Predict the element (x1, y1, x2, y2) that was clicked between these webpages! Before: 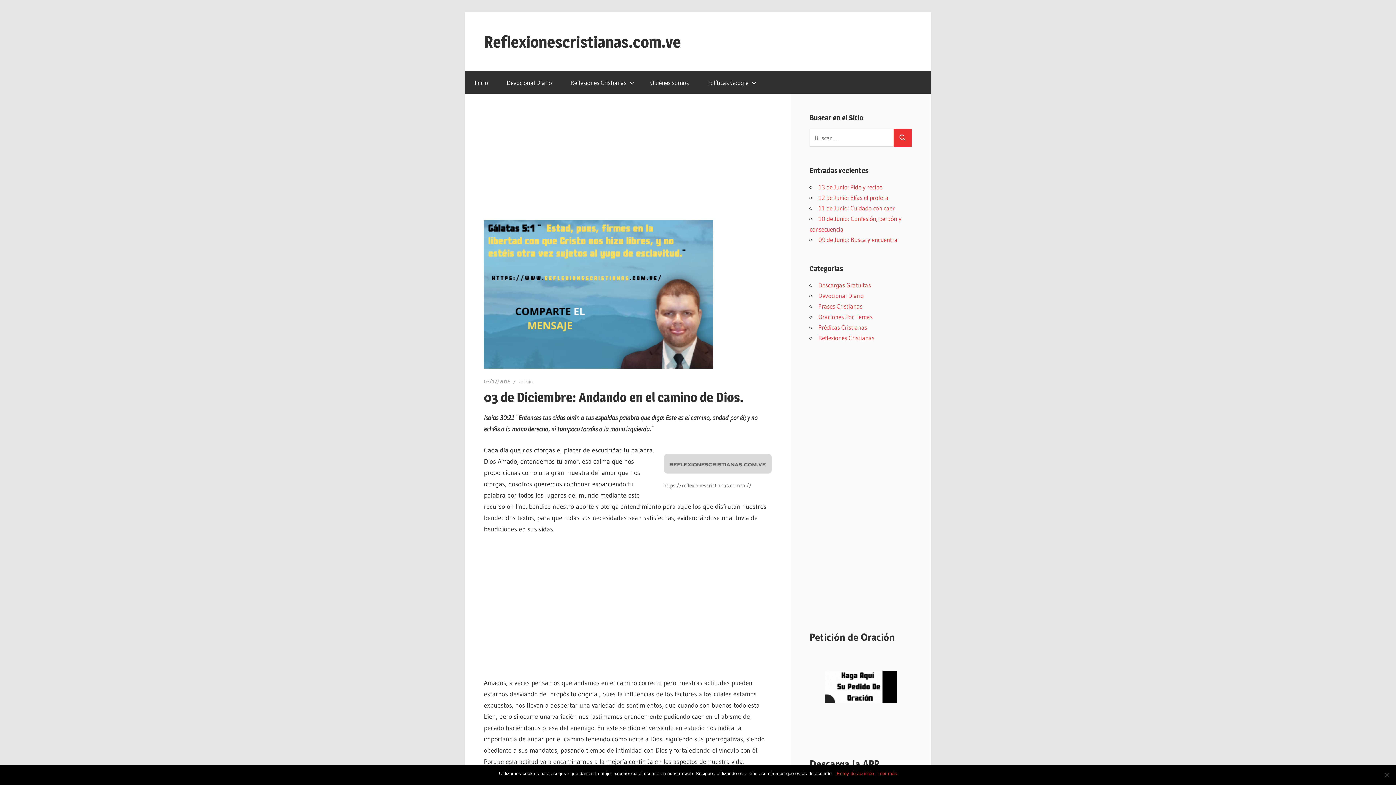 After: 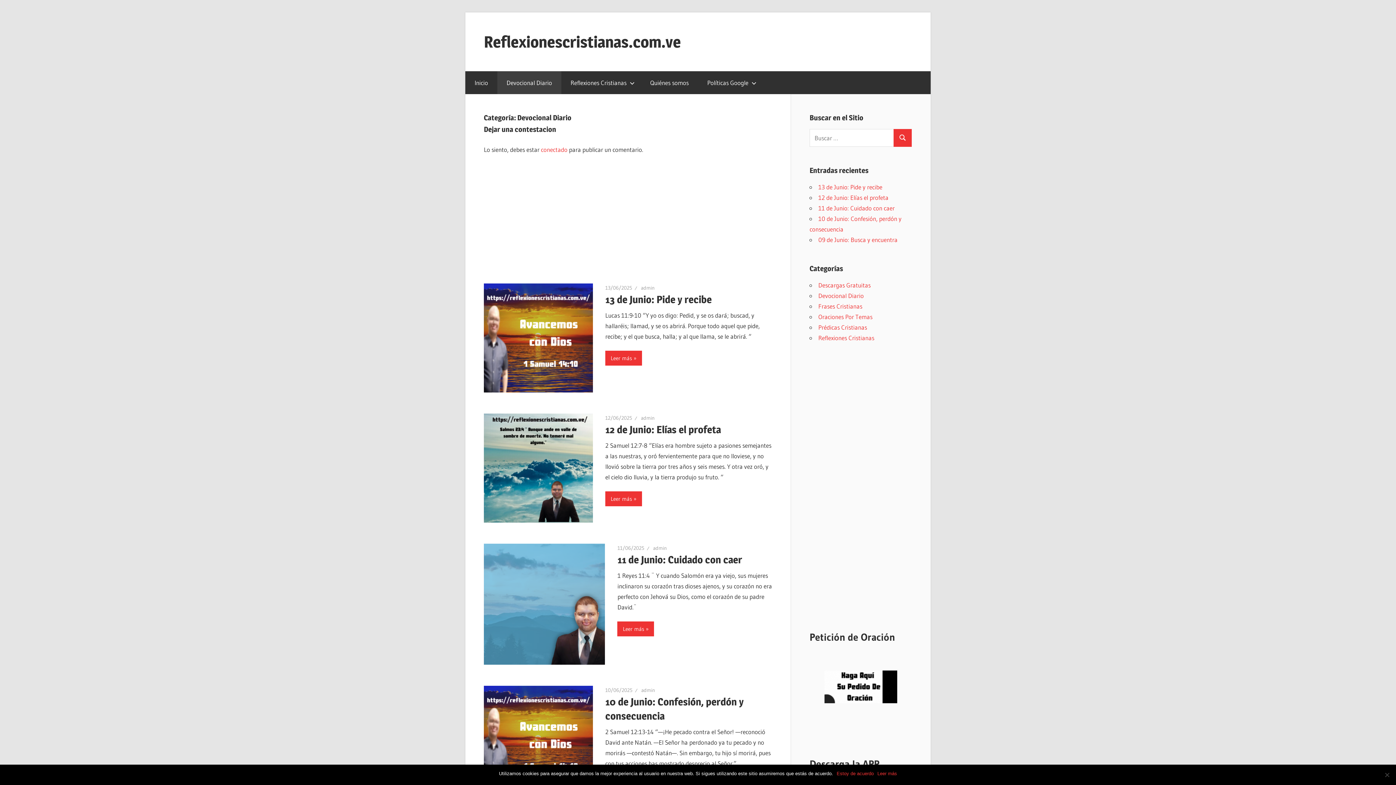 Action: label: Devocional Diario bbox: (497, 71, 561, 94)